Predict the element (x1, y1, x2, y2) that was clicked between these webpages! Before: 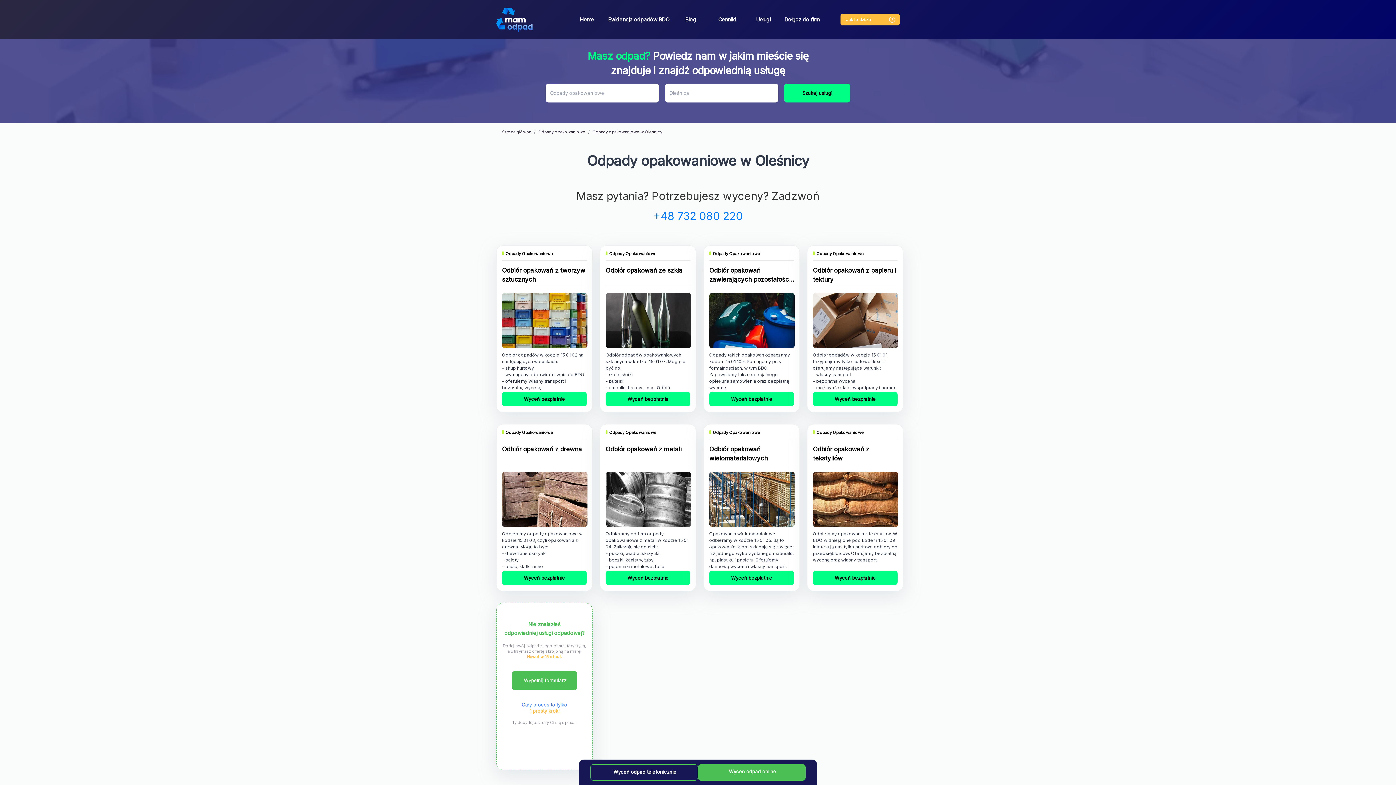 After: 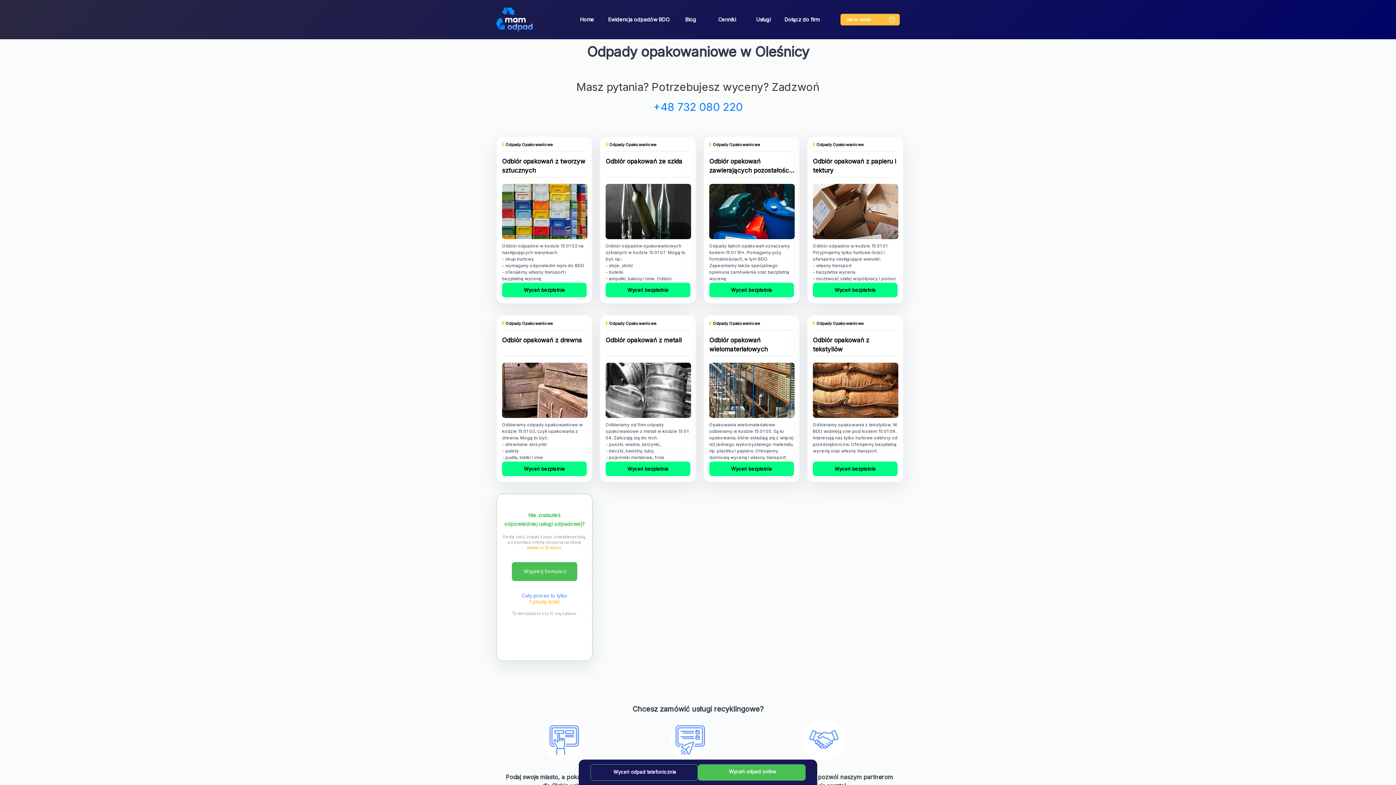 Action: label: Szukaj usługi bbox: (784, 83, 850, 102)